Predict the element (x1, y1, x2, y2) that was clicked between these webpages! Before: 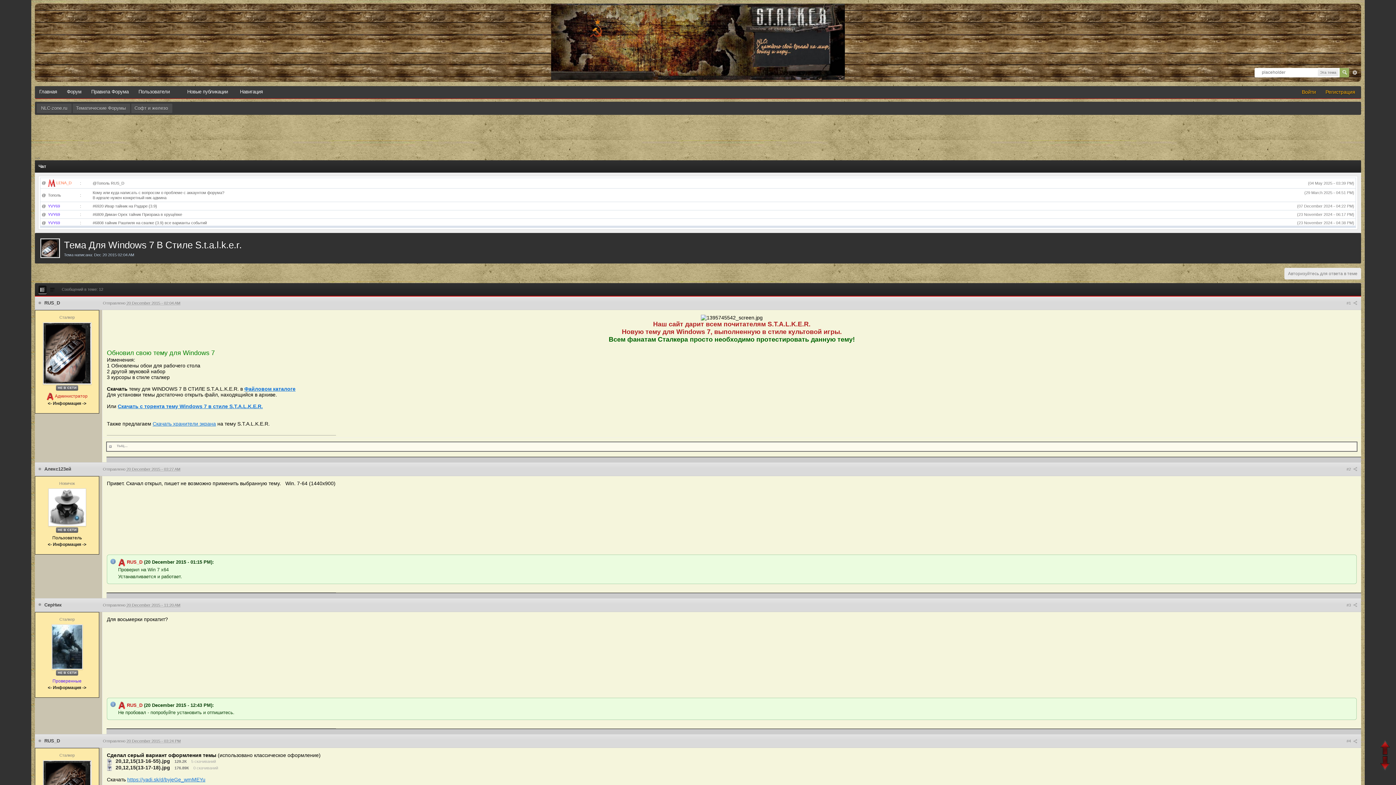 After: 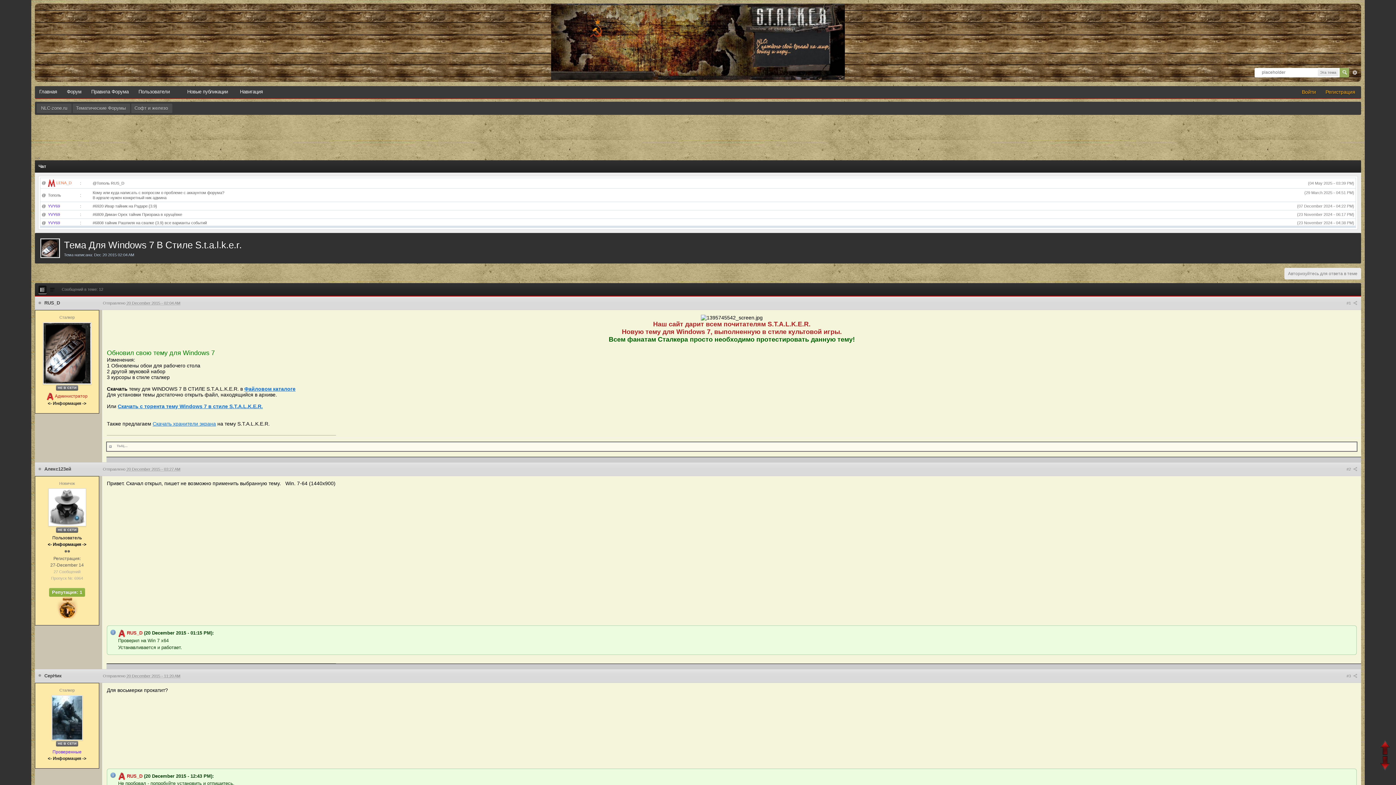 Action: label: <- Информация -> bbox: (47, 542, 86, 547)